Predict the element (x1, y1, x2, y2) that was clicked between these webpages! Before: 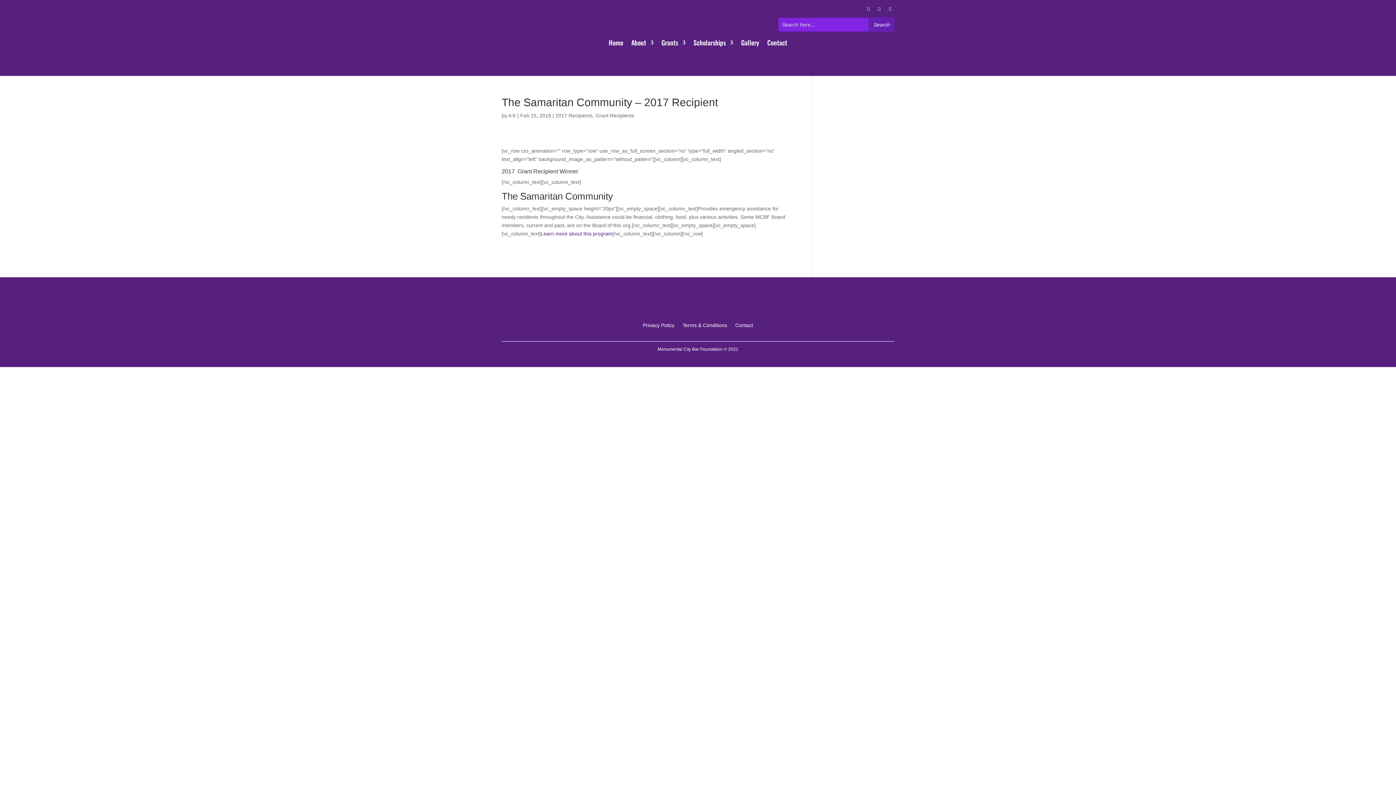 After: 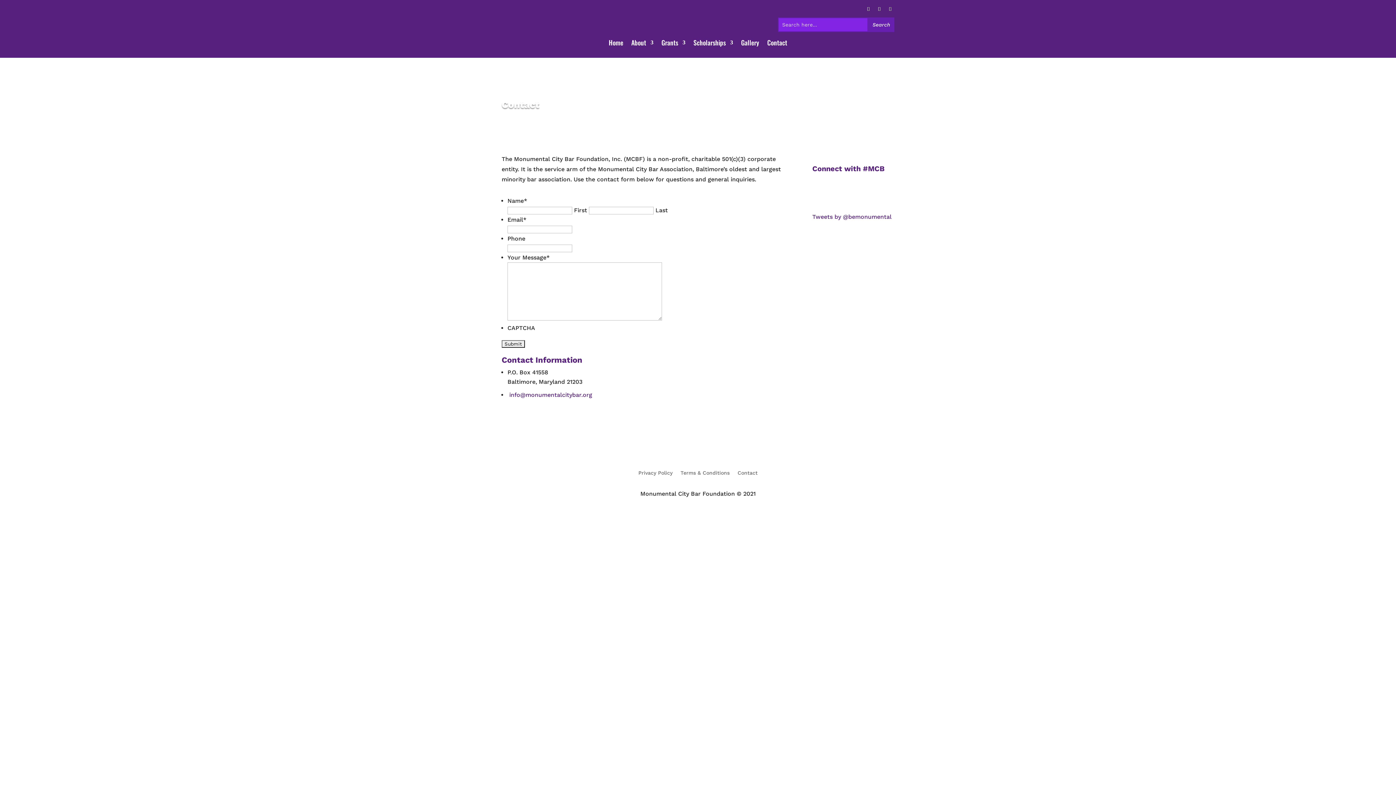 Action: bbox: (767, 40, 787, 48) label: Contact